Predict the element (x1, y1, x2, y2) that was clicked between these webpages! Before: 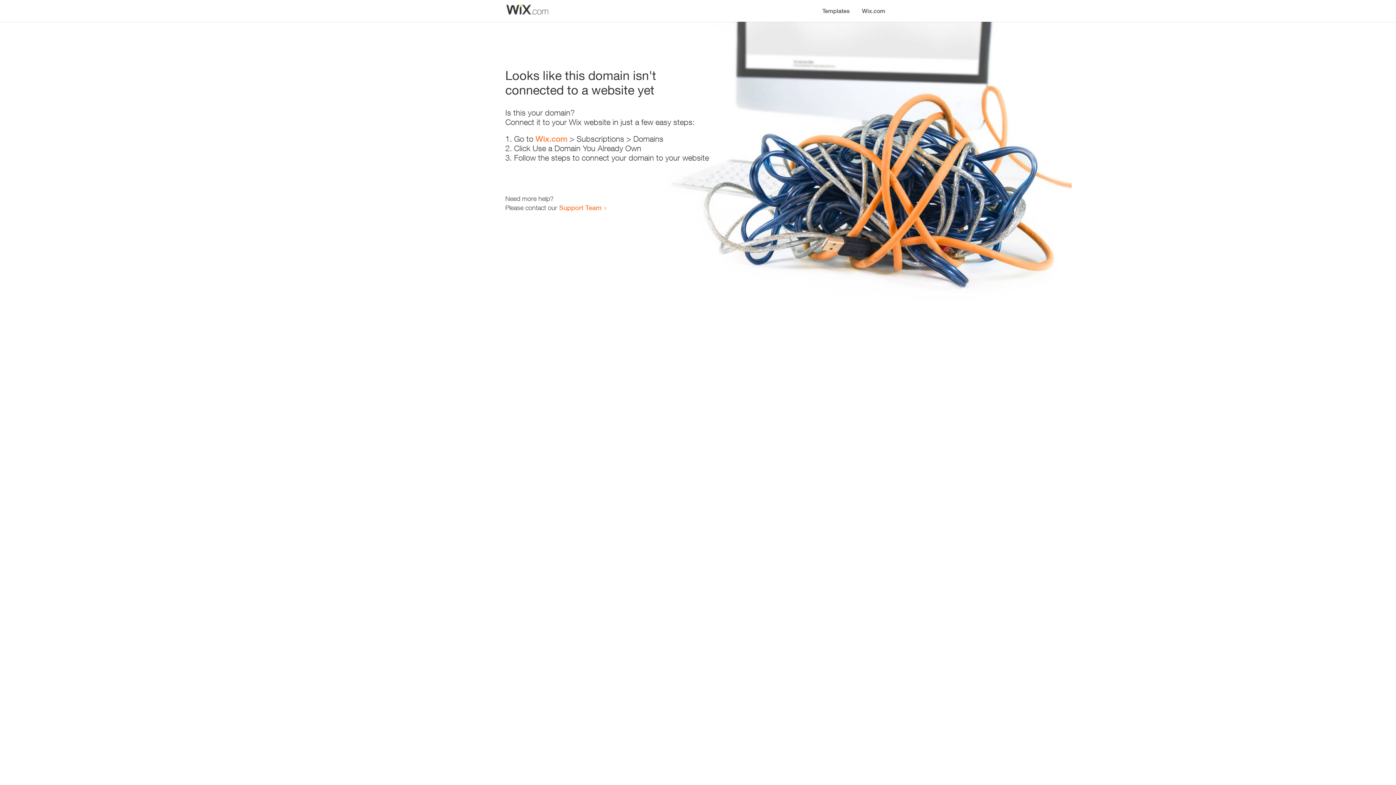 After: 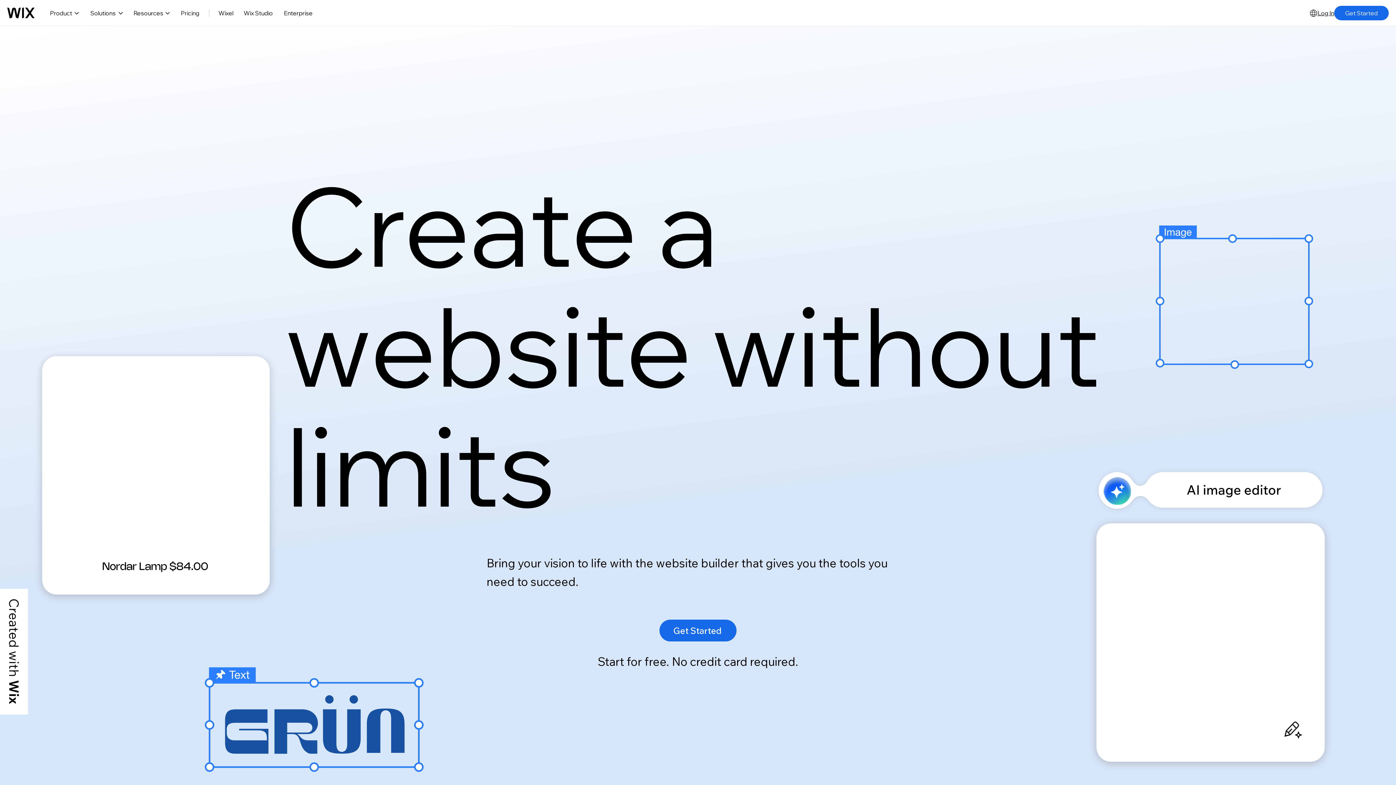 Action: bbox: (535, 134, 567, 143) label: Wix.com